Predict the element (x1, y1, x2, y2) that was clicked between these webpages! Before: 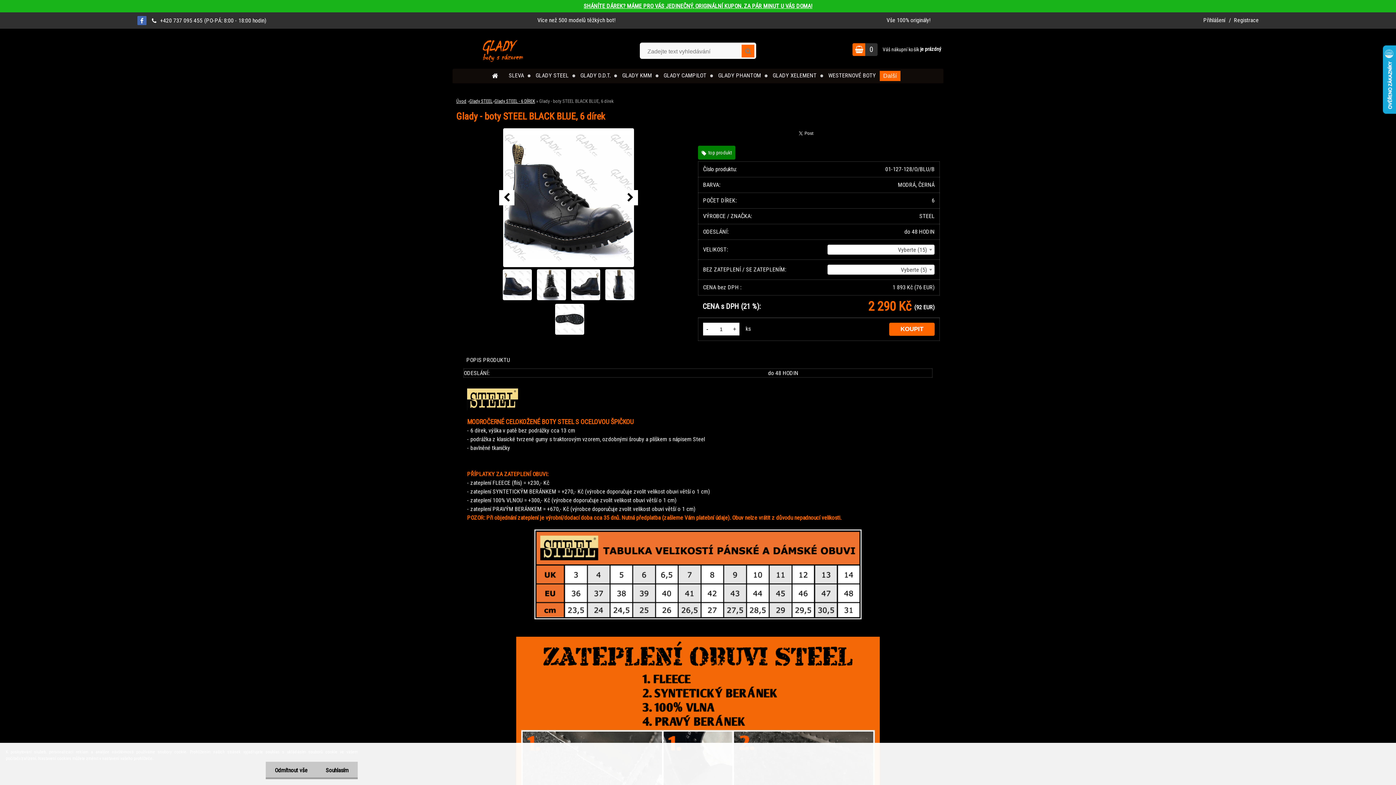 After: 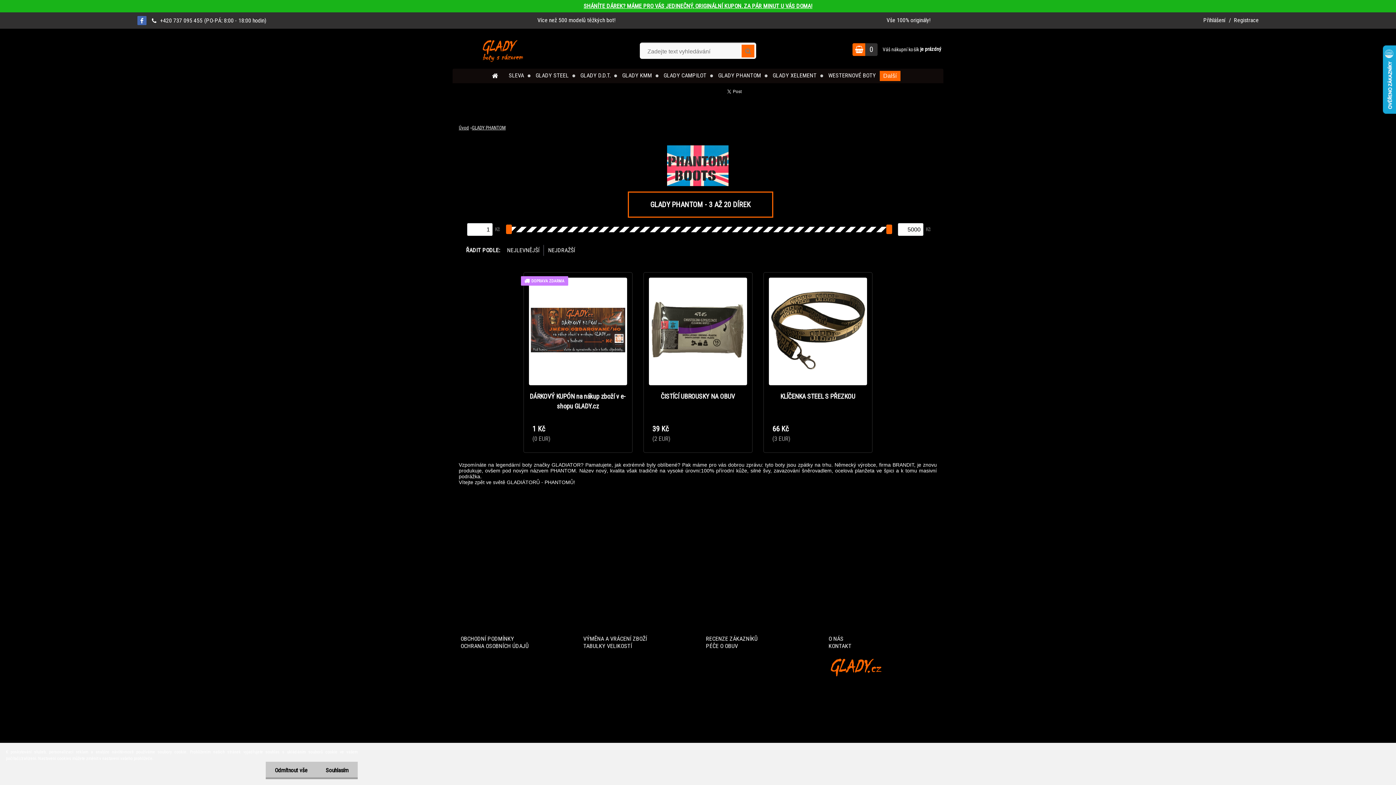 Action: label: GLADY PHANTOM bbox: (718, 68, 771, 83)